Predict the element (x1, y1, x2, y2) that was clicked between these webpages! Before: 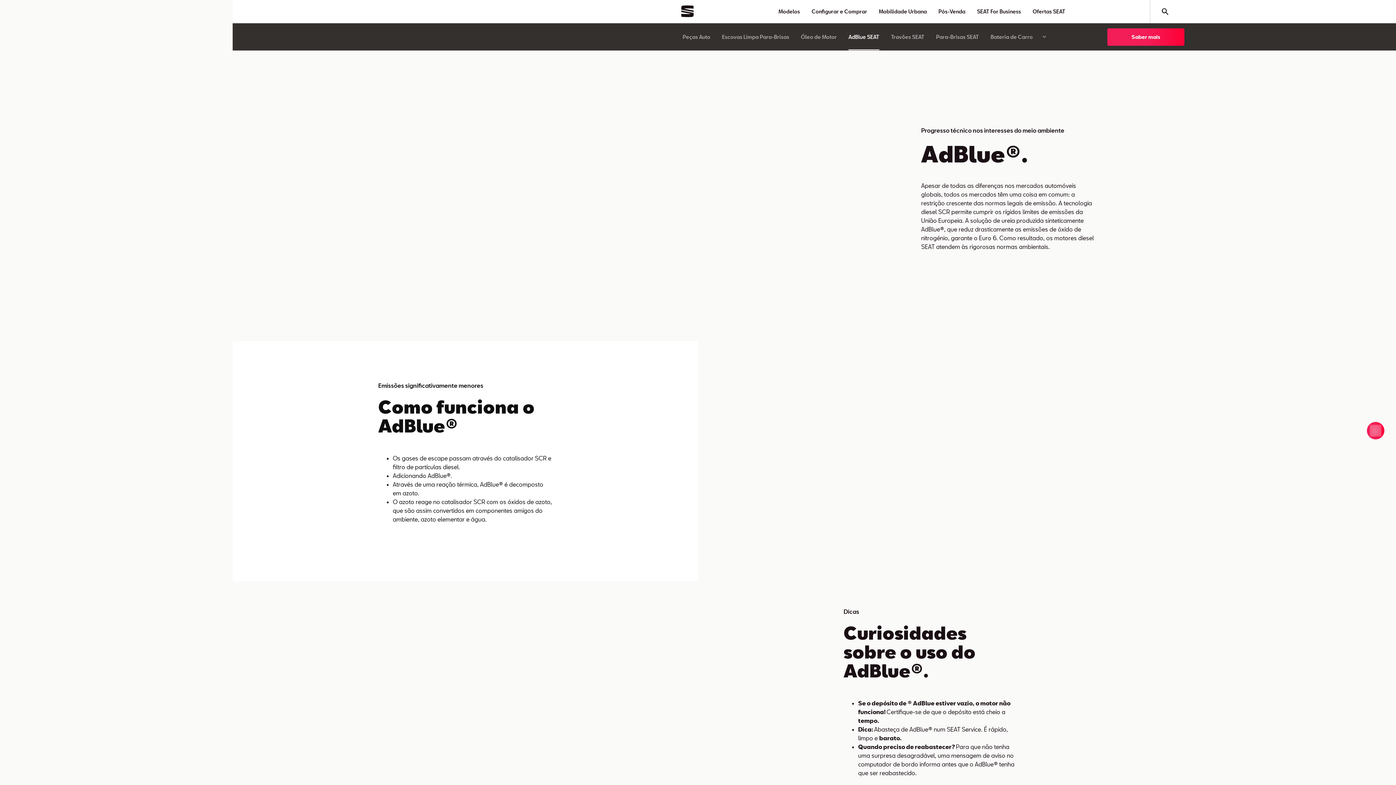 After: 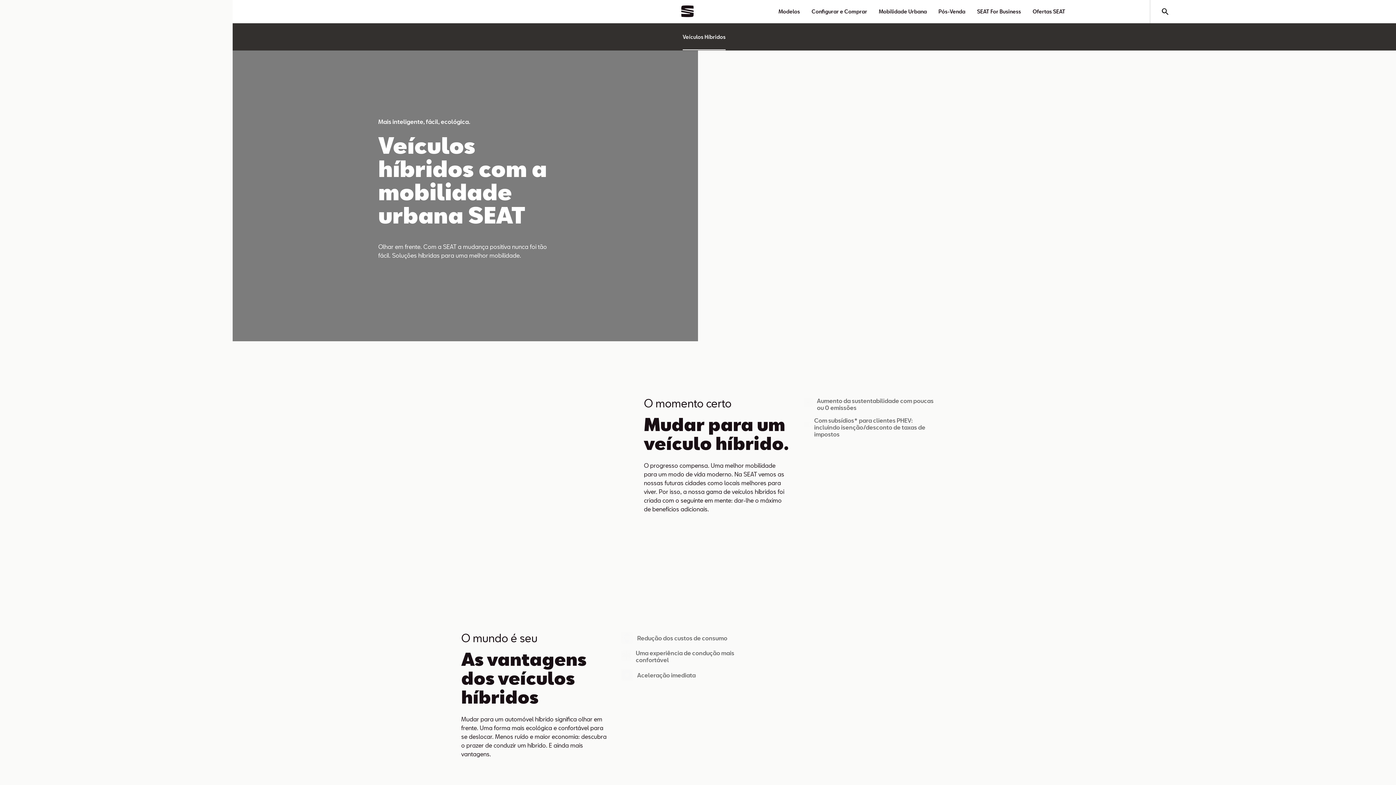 Action: label: Mobilidade Urbana bbox: (879, 8, 927, 14)